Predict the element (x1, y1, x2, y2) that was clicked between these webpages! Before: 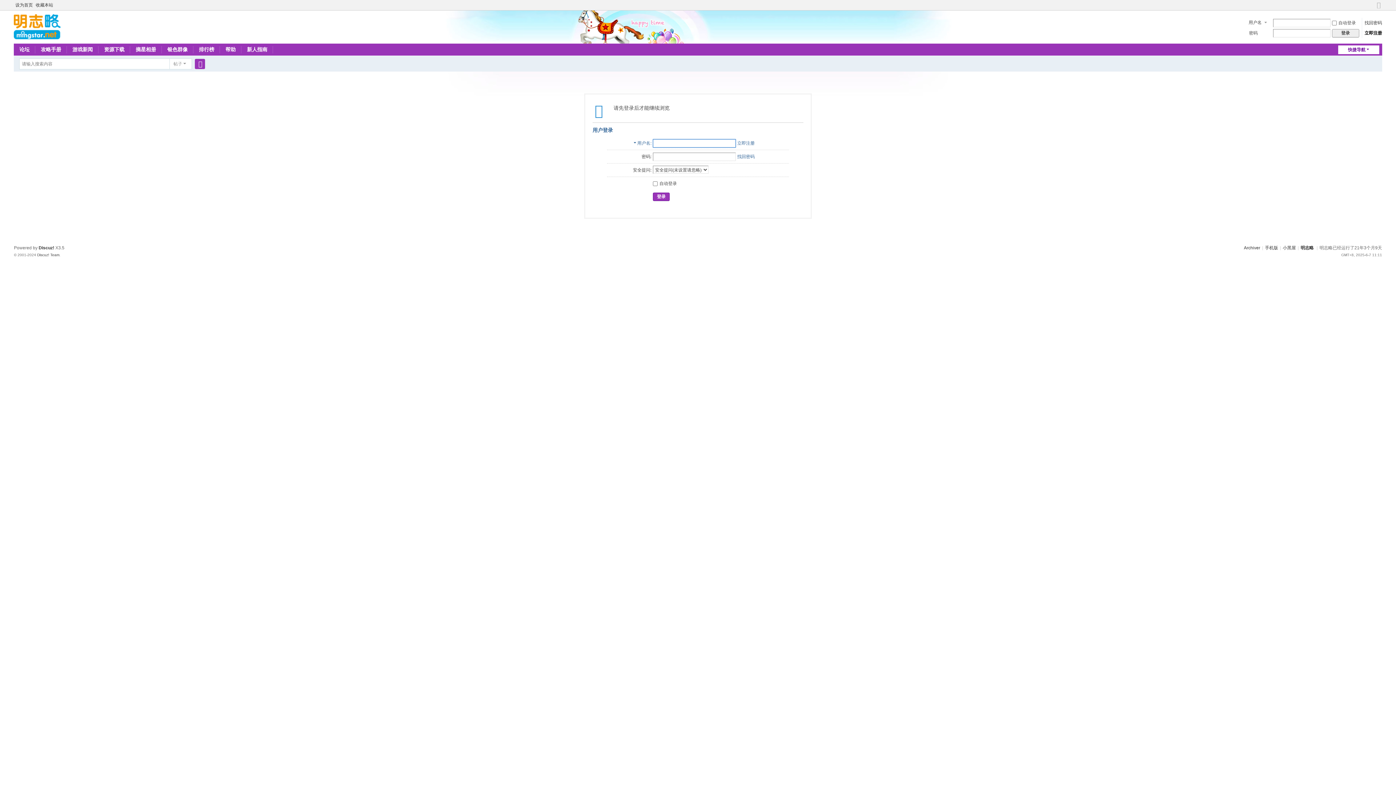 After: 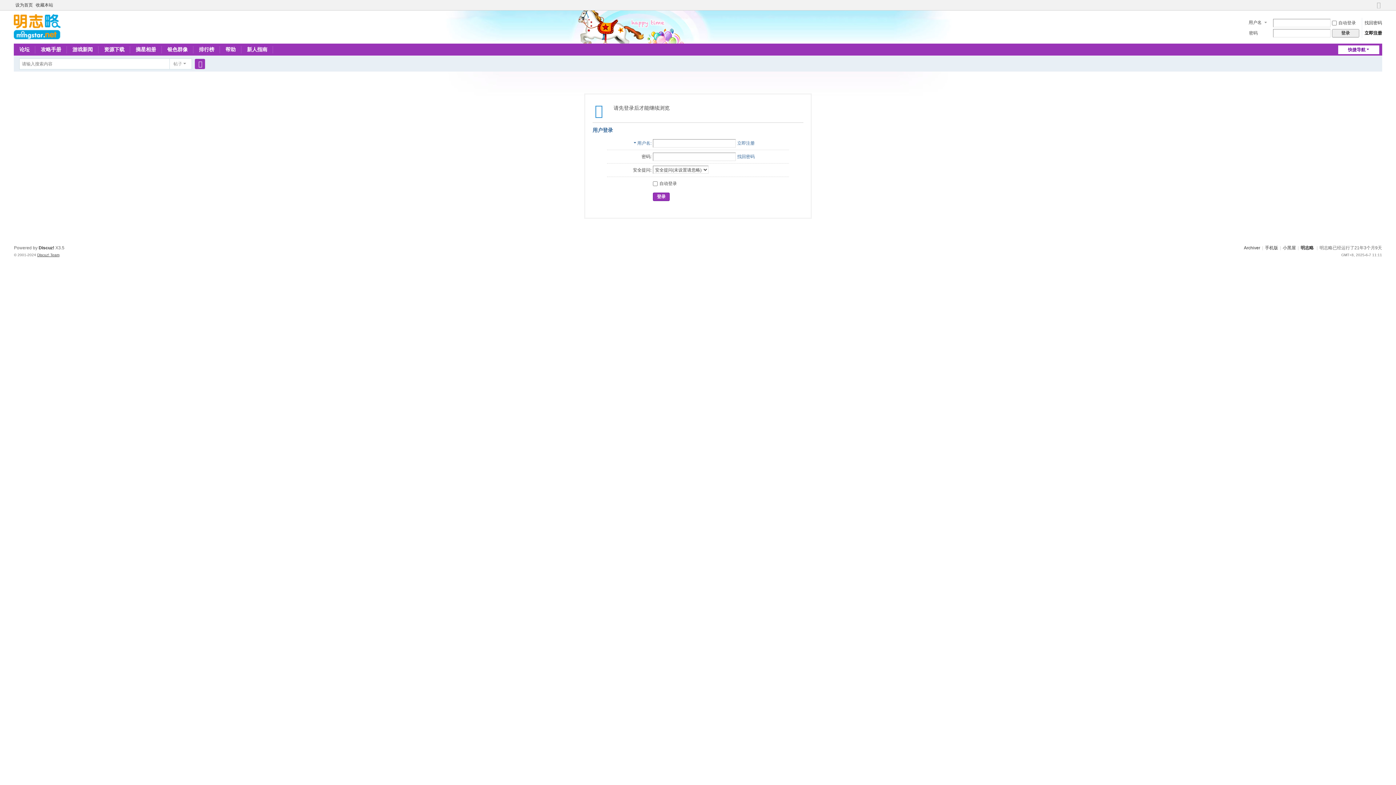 Action: bbox: (37, 253, 59, 257) label: Discuz! Team